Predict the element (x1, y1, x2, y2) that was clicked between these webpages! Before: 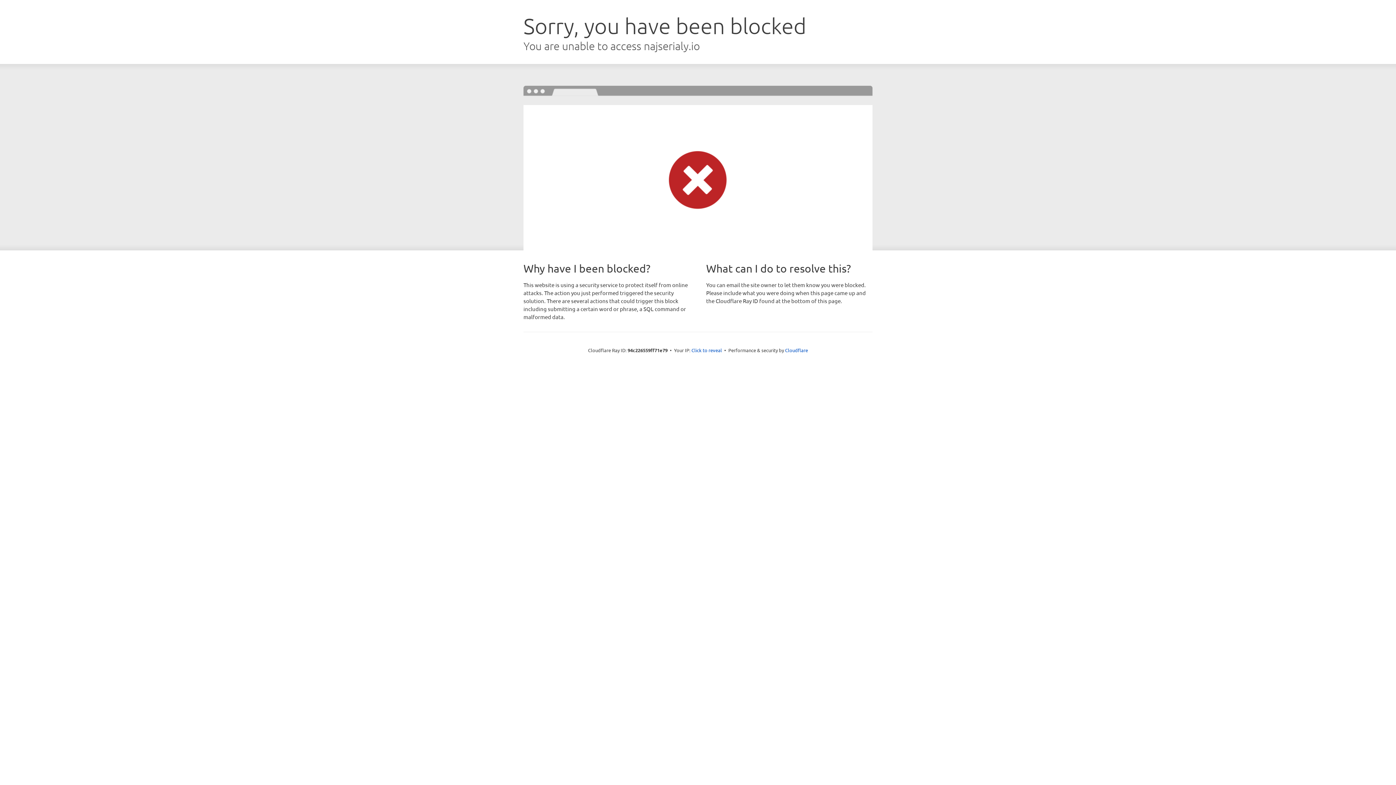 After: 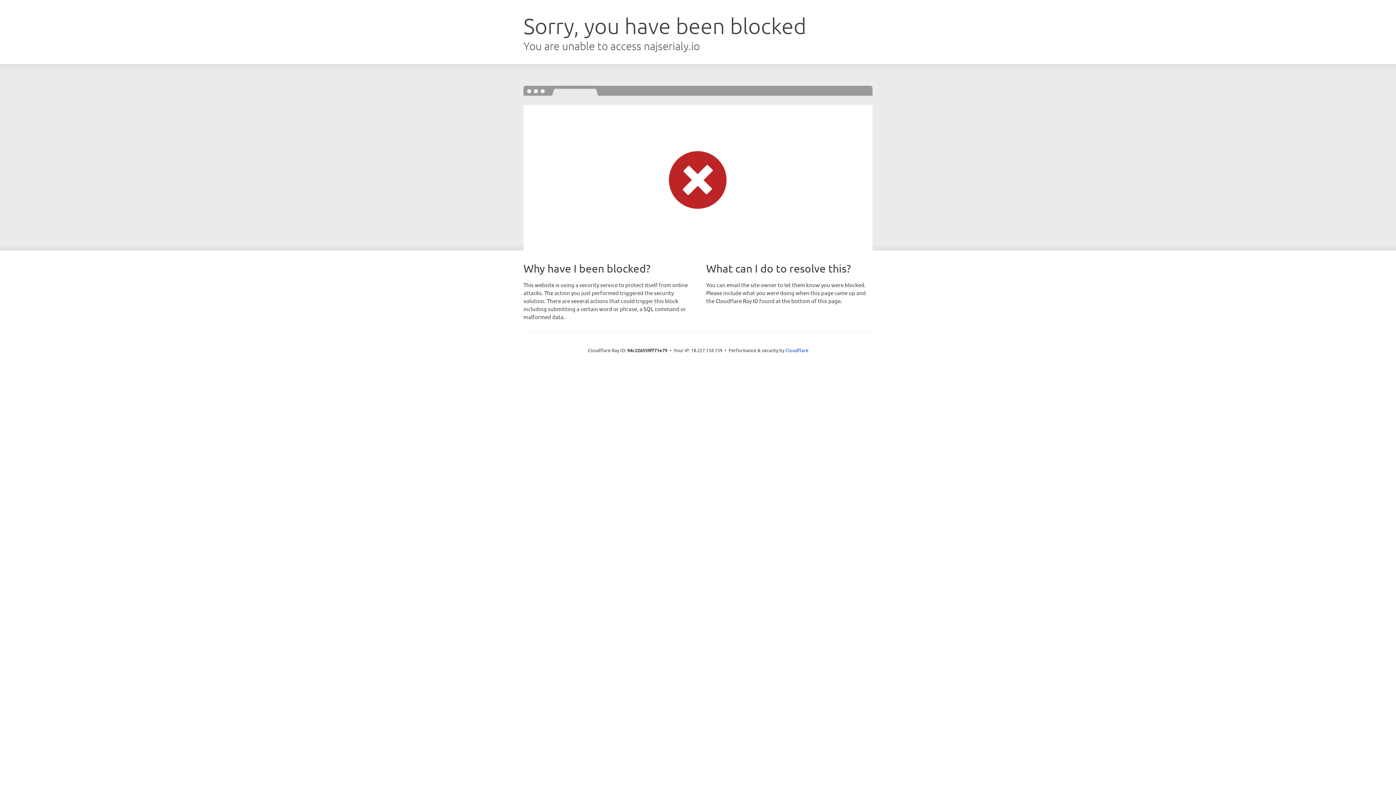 Action: bbox: (691, 346, 722, 353) label: Click to reveal